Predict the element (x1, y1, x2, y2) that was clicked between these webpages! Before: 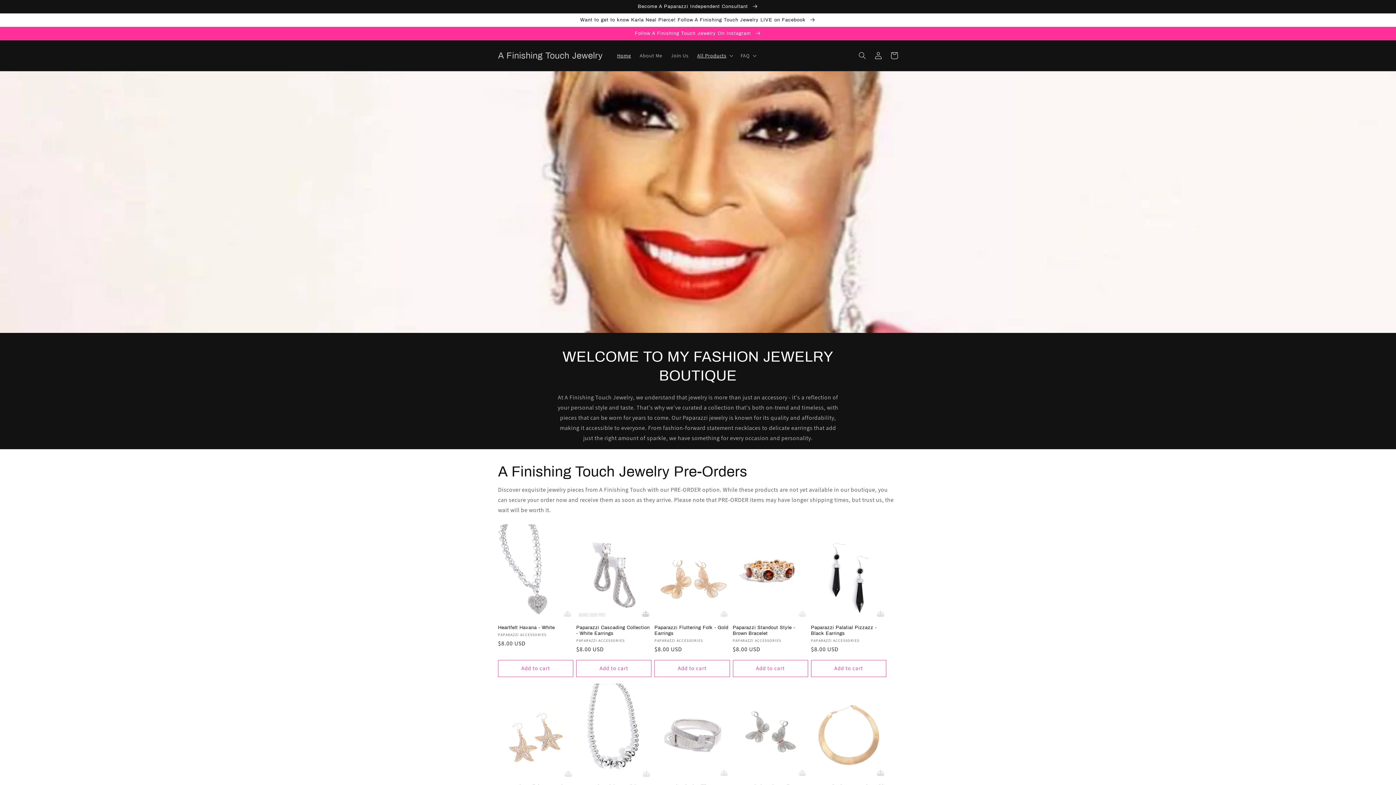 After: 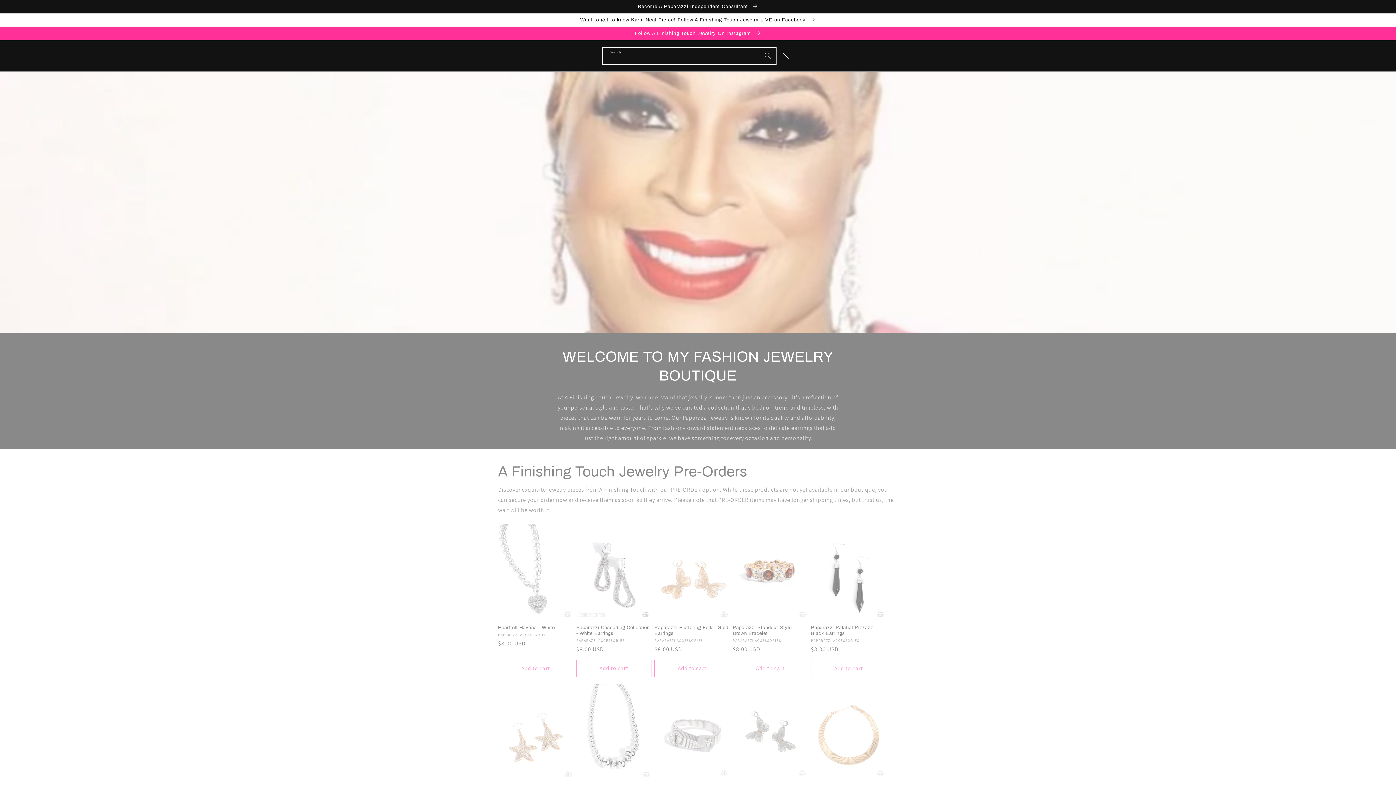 Action: label: Search bbox: (854, 47, 870, 63)